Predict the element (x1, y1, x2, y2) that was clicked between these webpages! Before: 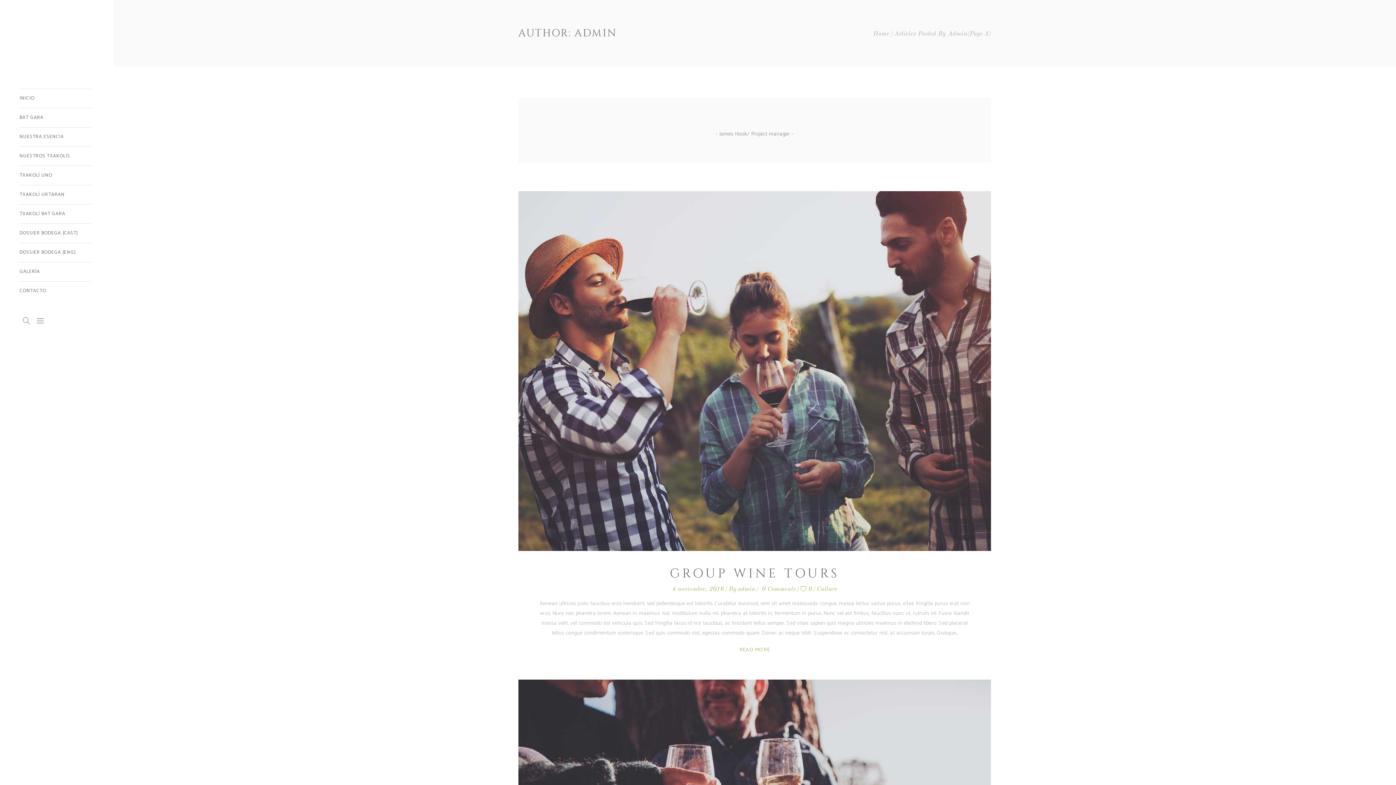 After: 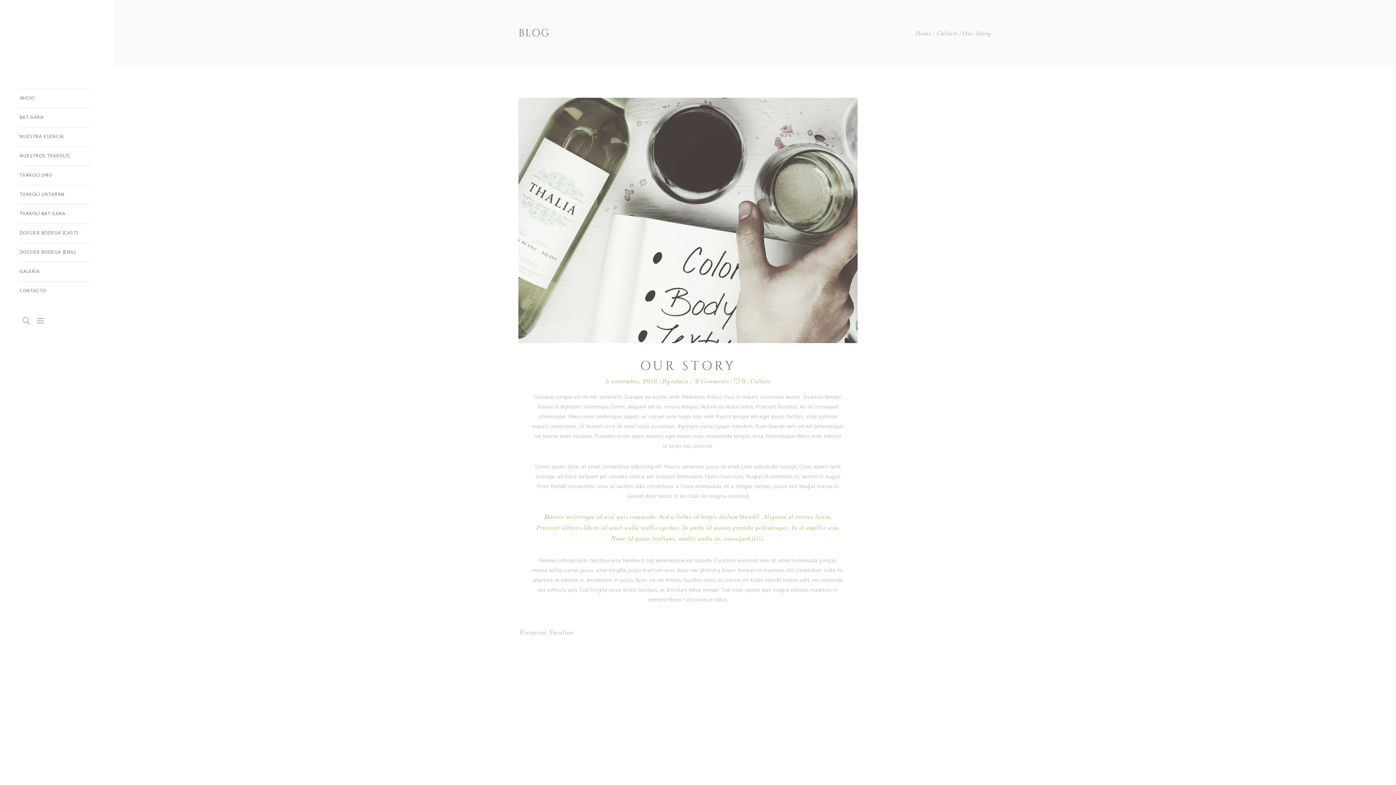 Action: bbox: (518, 97, 991, 163) label: - James Hook/ Project manager -